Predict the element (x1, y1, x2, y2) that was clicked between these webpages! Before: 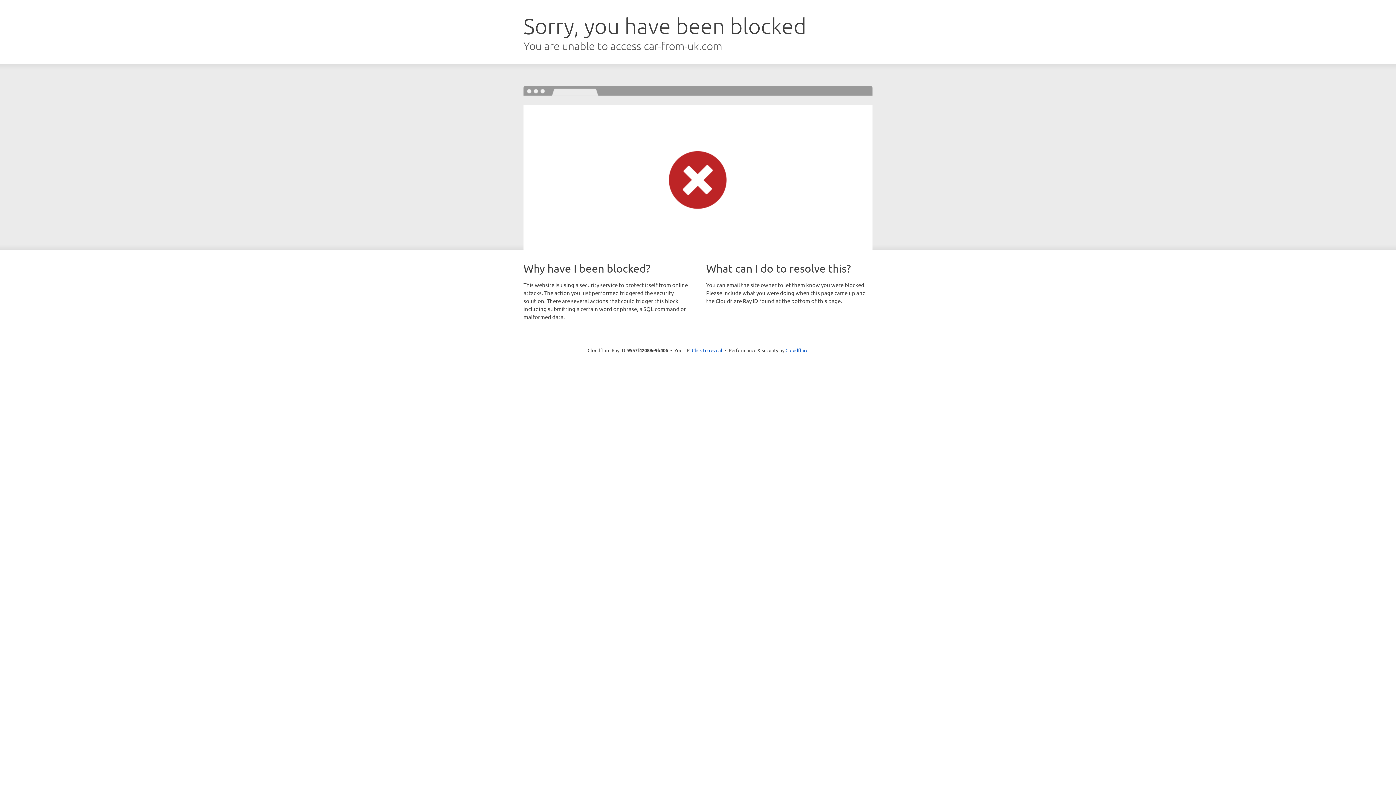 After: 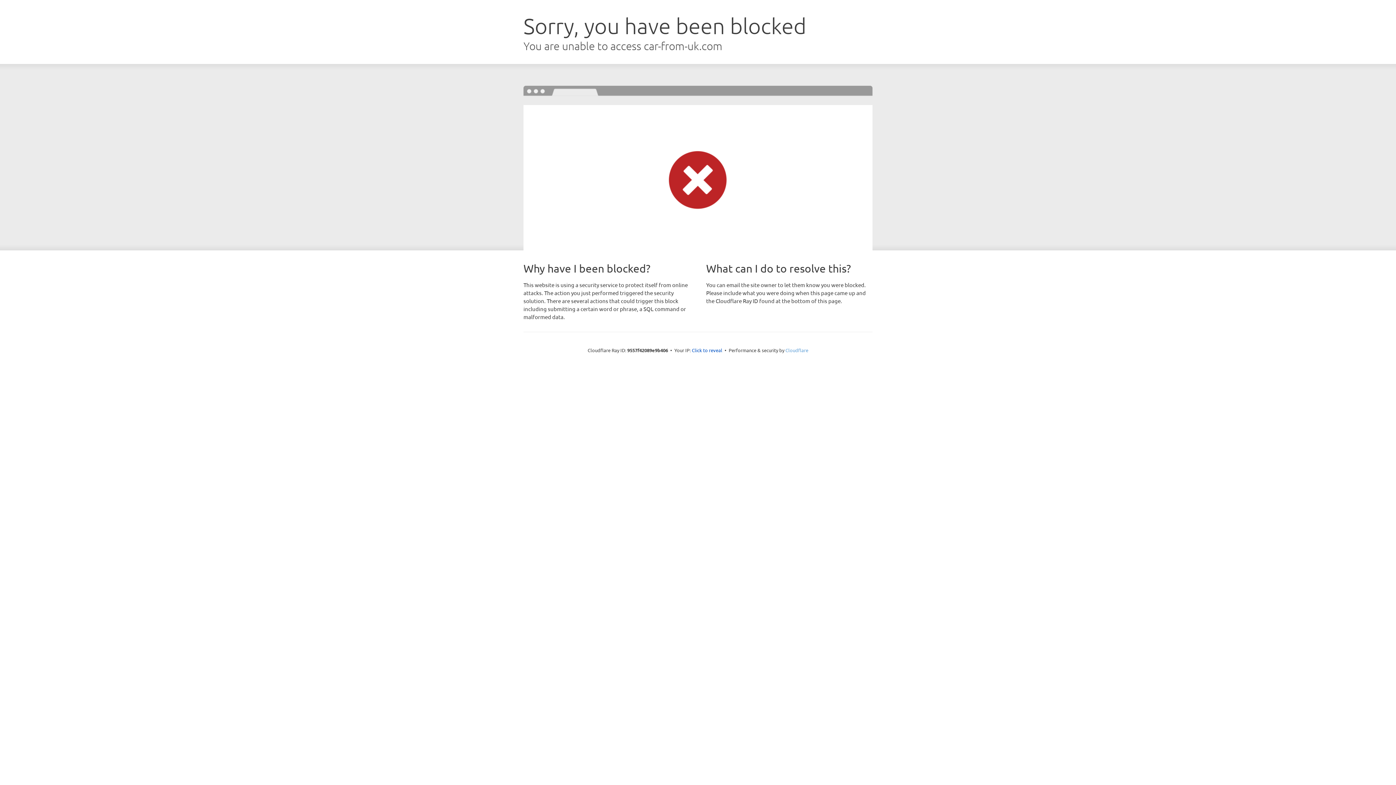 Action: bbox: (785, 347, 808, 353) label: Cloudflare